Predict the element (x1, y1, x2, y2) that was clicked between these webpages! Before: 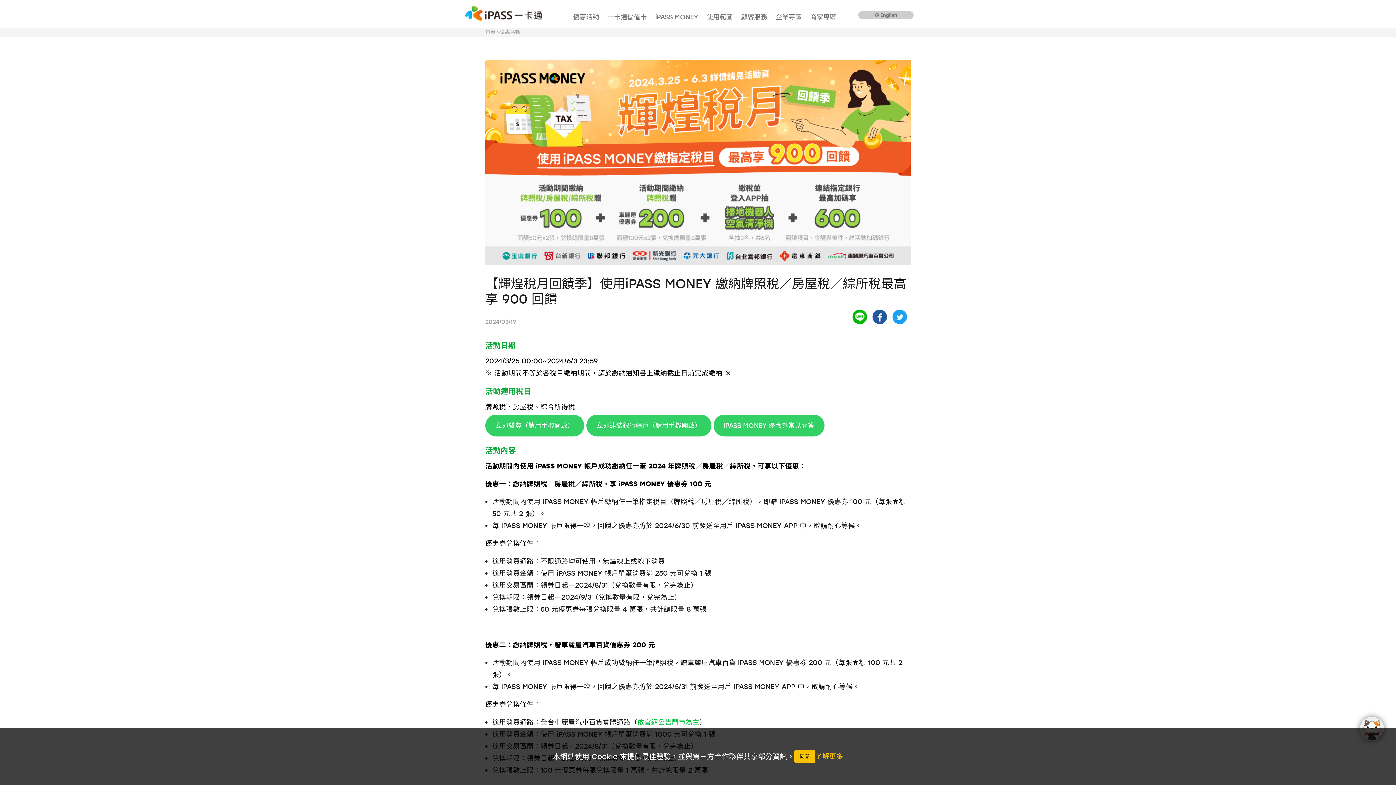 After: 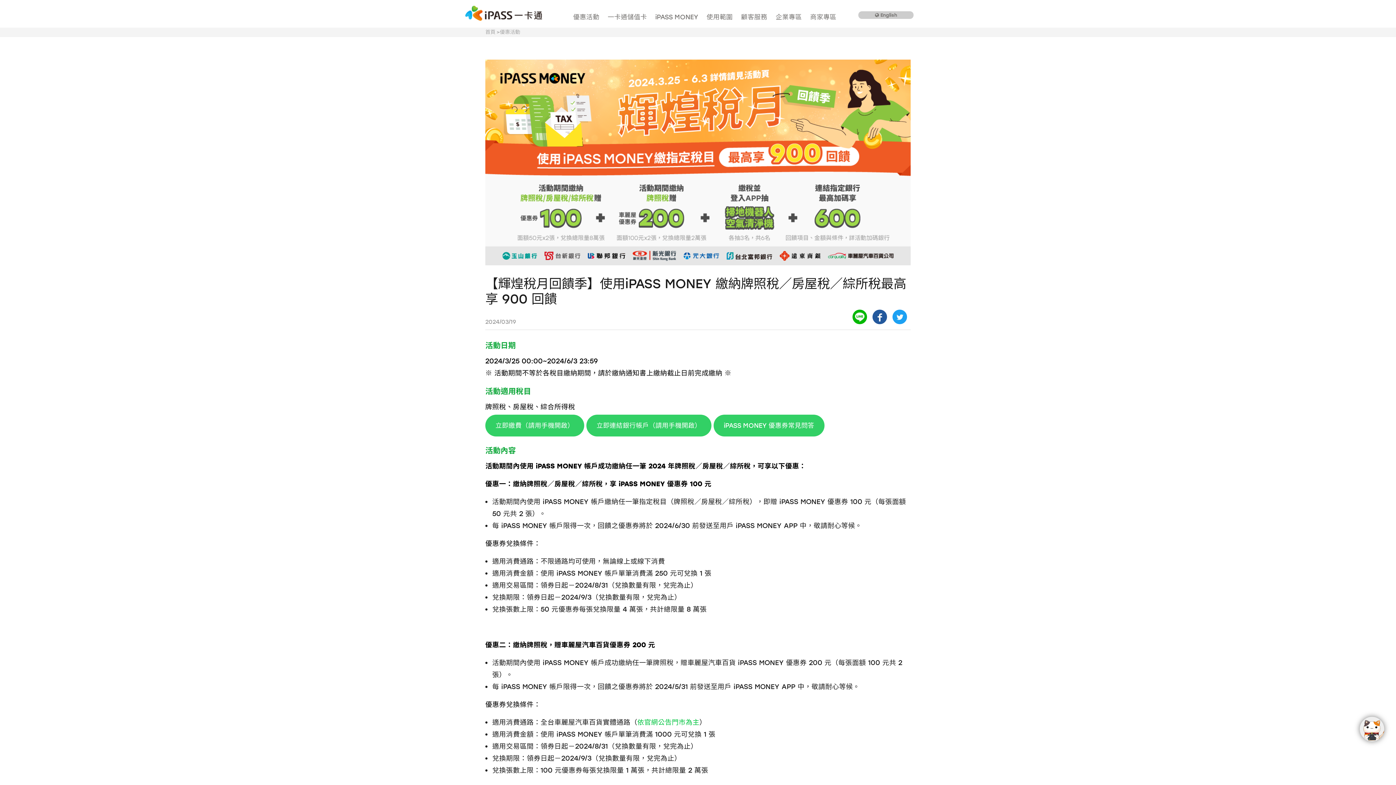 Action: label: 同意 bbox: (794, 750, 815, 763)